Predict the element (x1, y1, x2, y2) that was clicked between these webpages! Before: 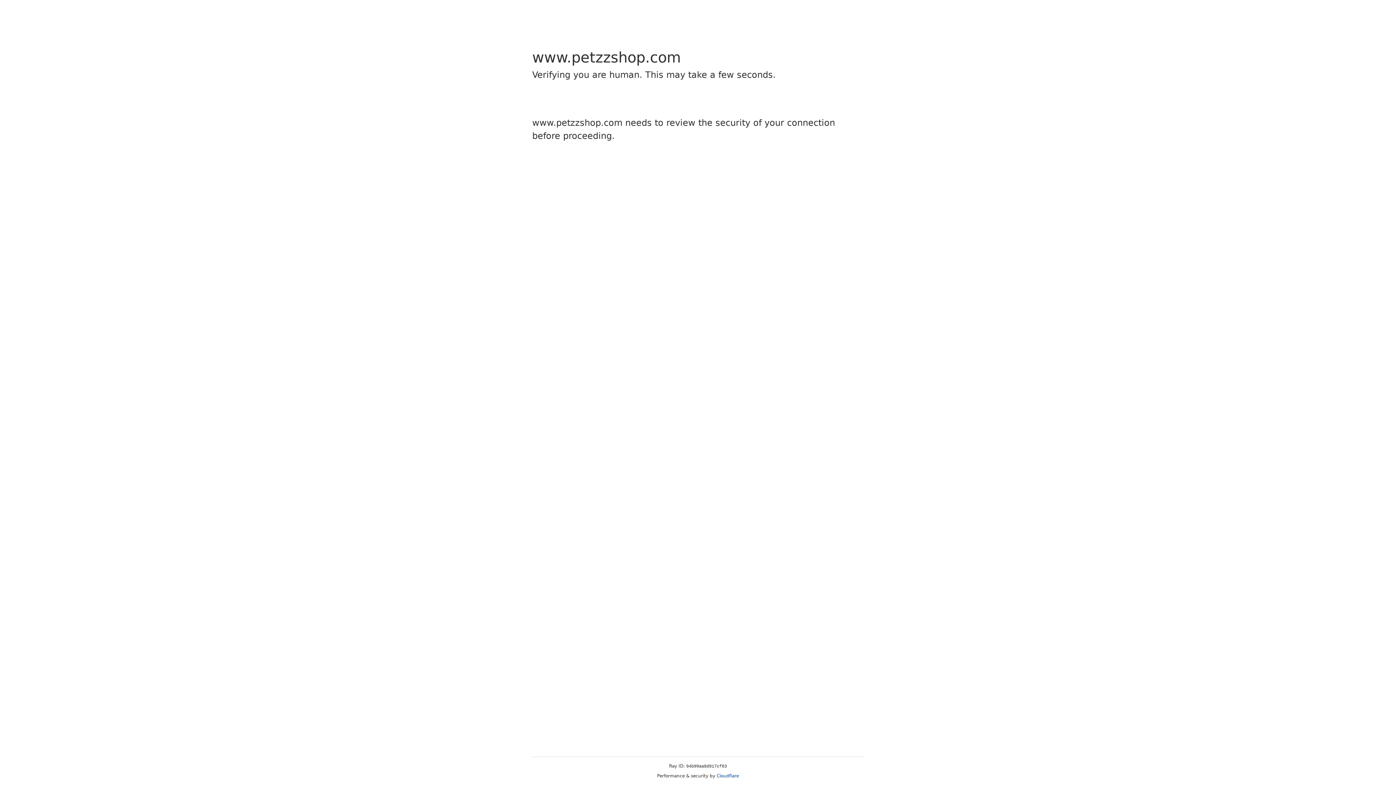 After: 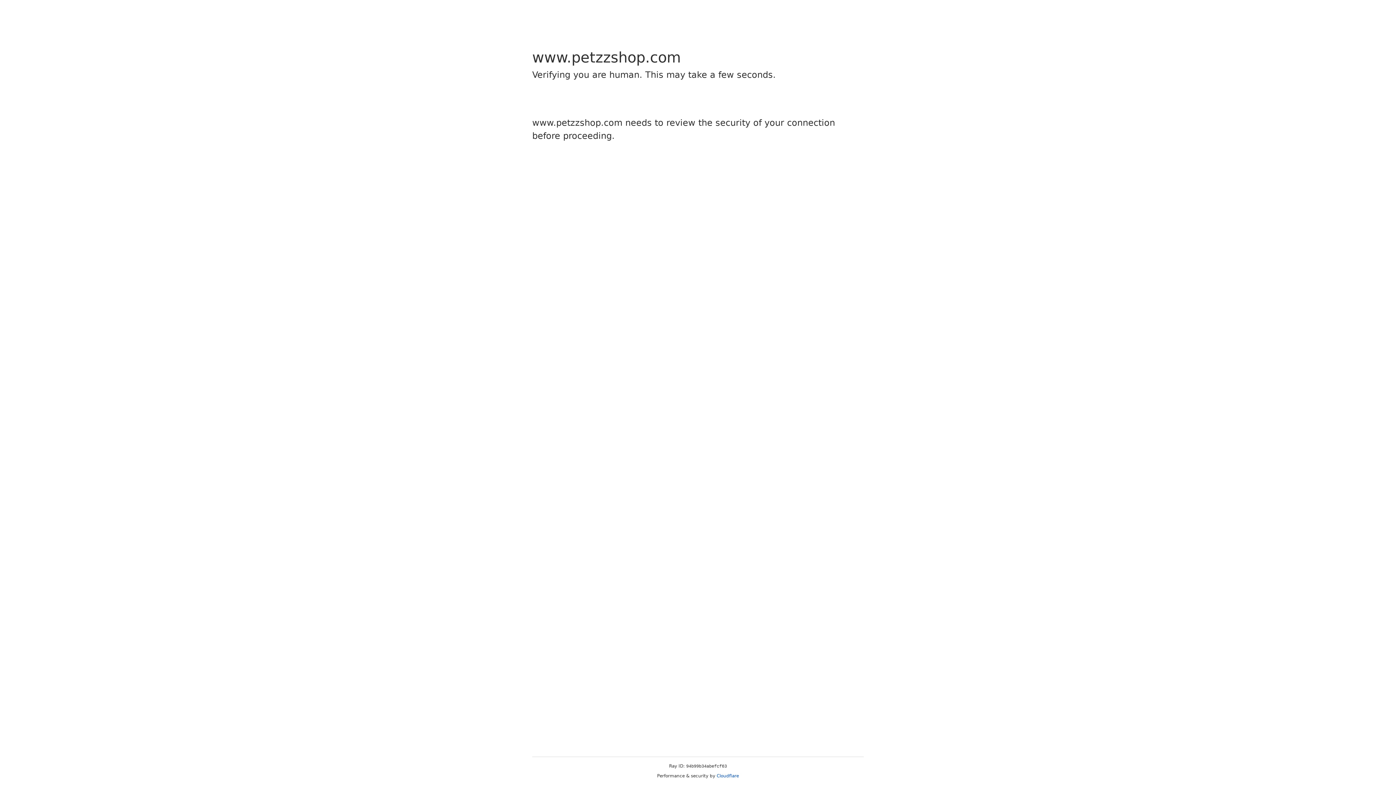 Action: bbox: (716, 773, 739, 778) label: Cloudflare